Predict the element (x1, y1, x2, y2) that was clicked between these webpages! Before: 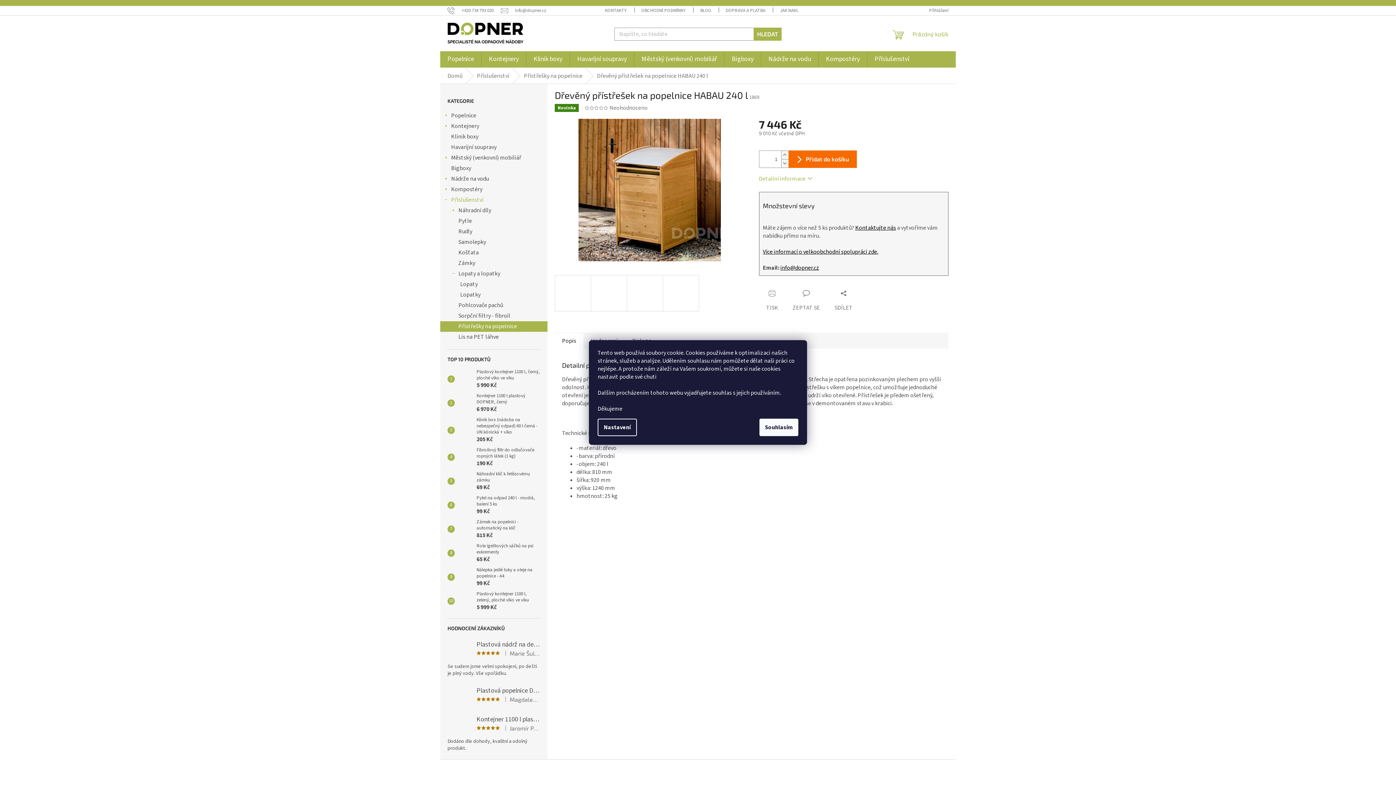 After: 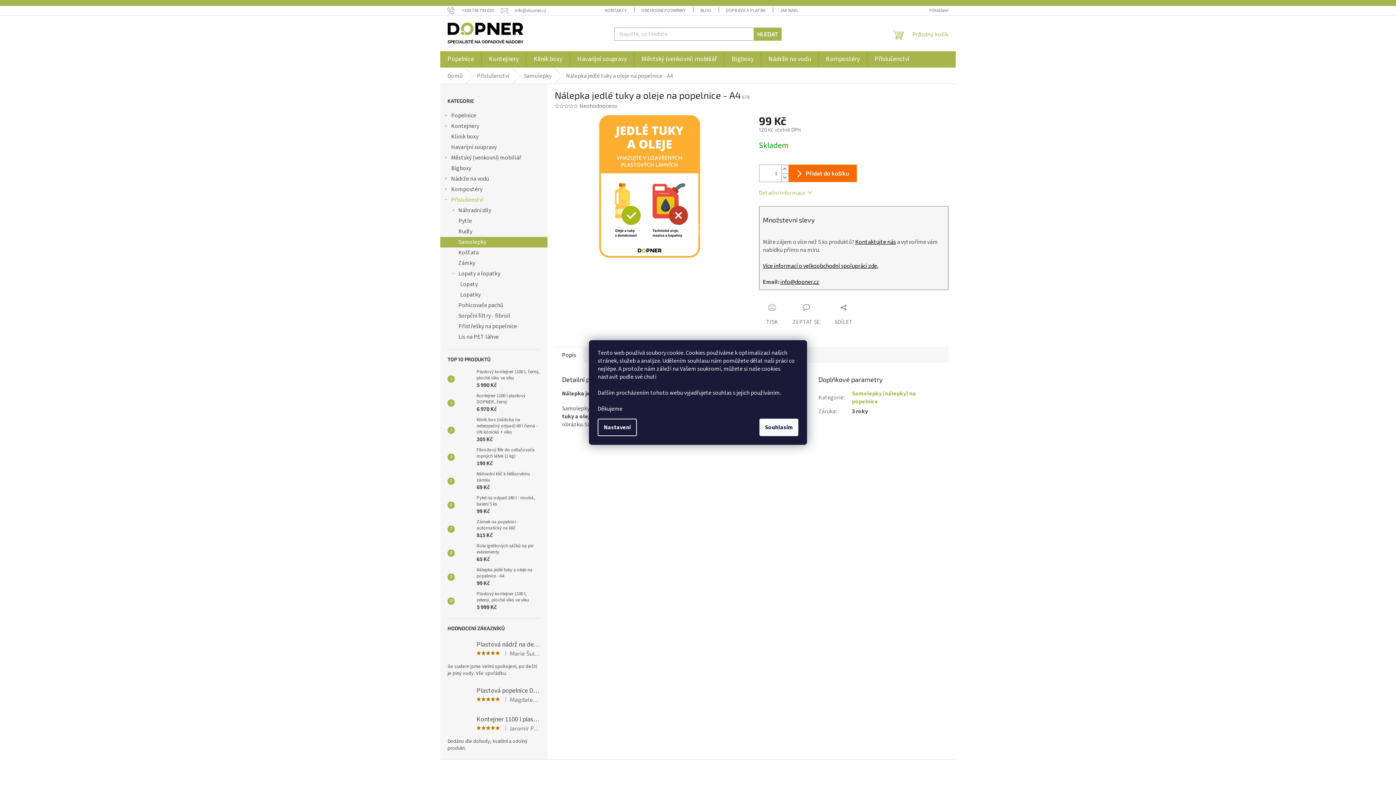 Action: bbox: (454, 570, 473, 584)